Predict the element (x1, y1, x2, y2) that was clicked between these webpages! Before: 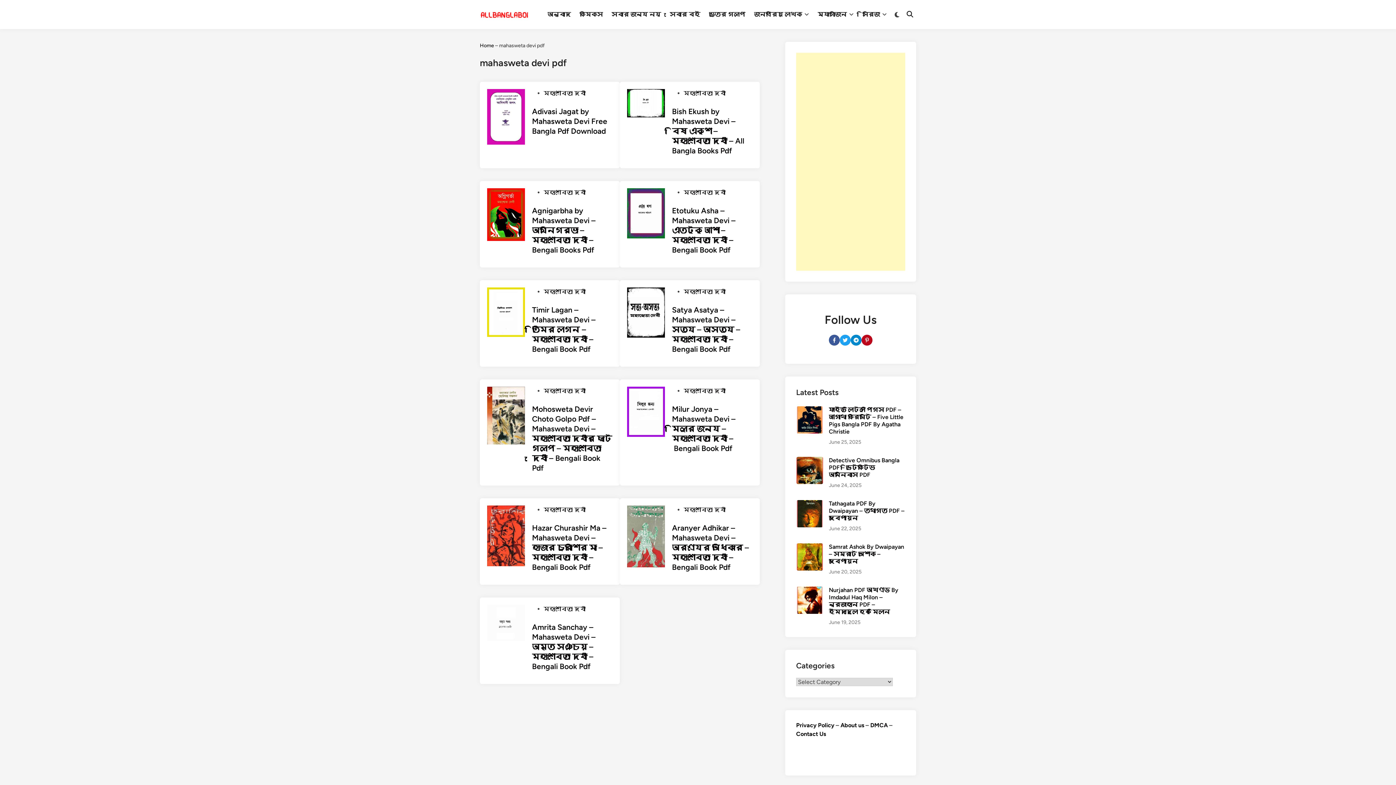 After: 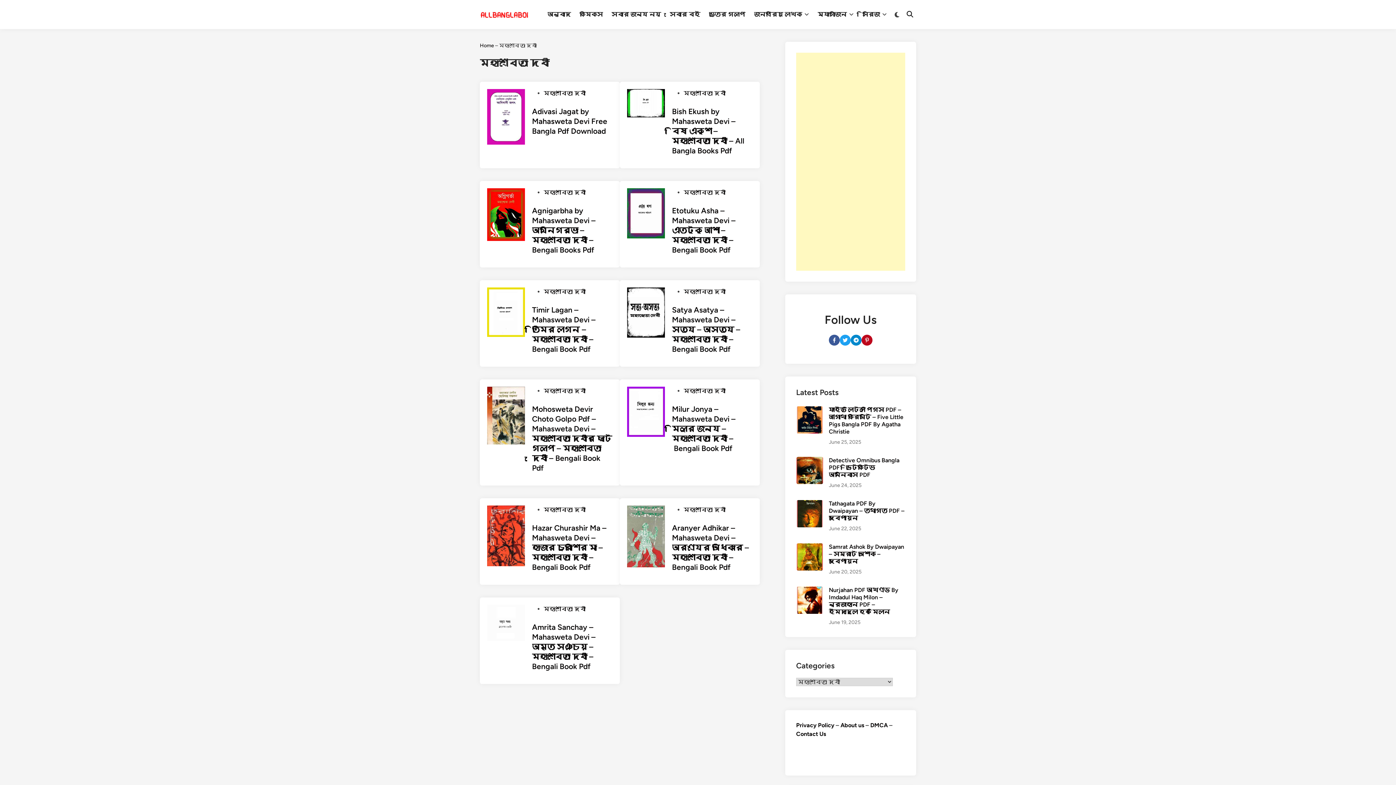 Action: bbox: (543, 605, 586, 612) label: মহাশ্বেতা দেবী